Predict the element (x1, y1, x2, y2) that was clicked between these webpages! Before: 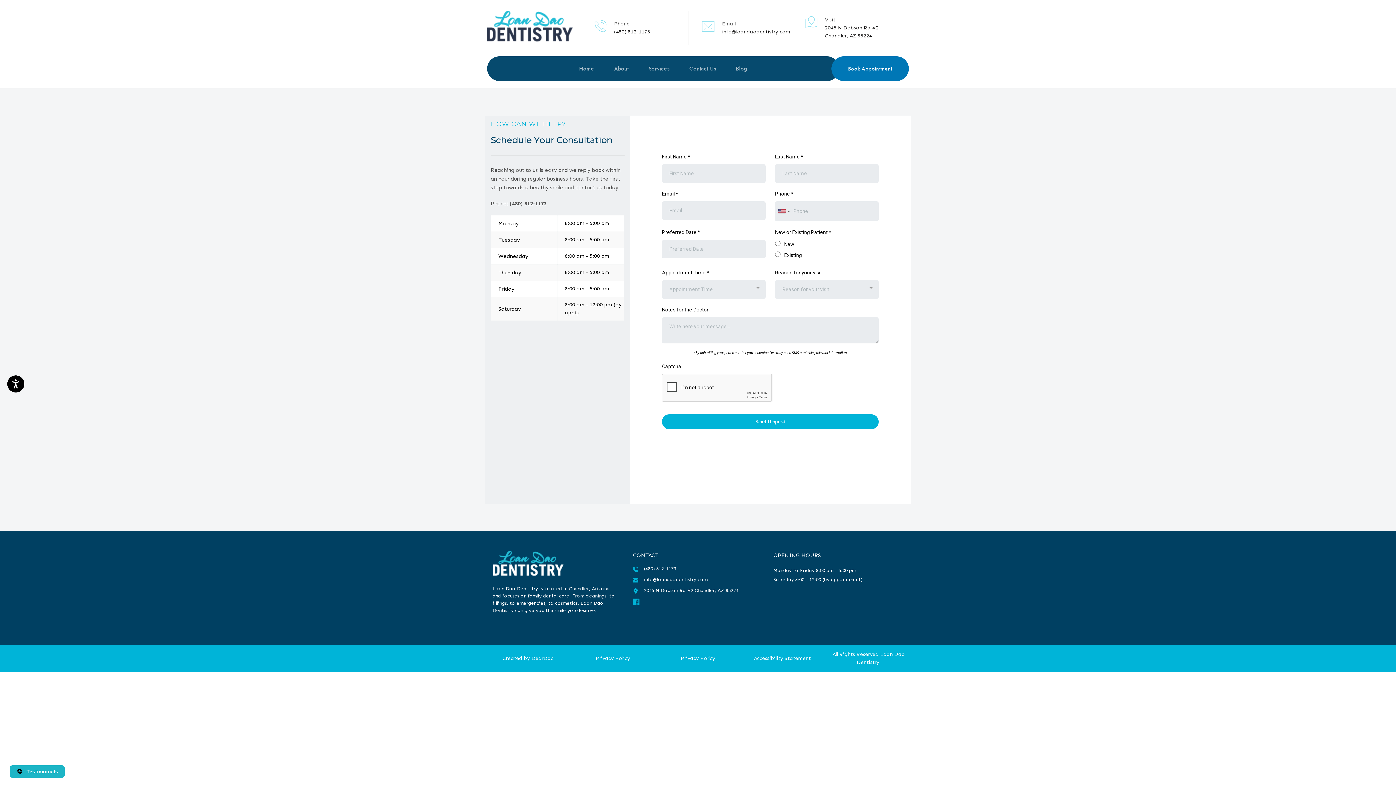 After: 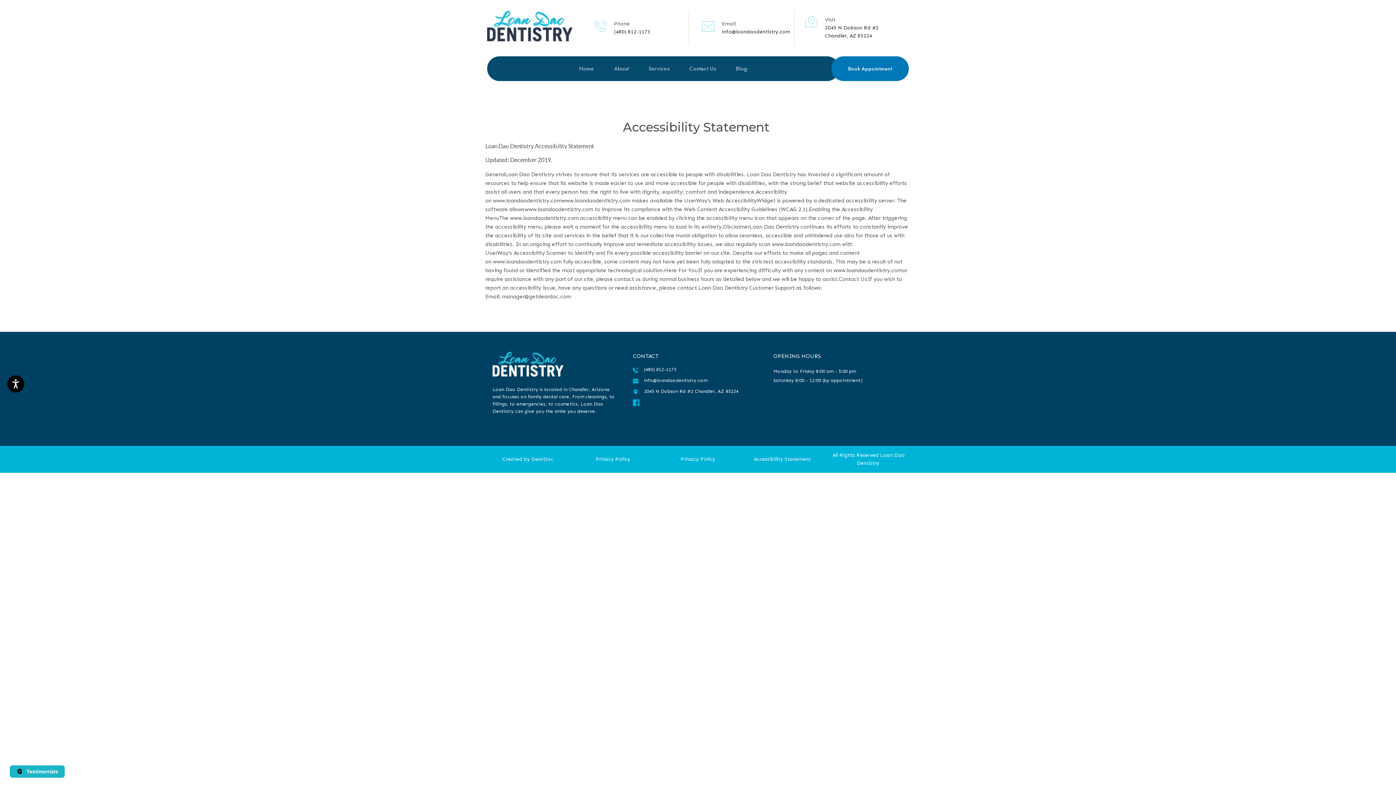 Action: bbox: (754, 655, 812, 661) label: Accessibility Statement 